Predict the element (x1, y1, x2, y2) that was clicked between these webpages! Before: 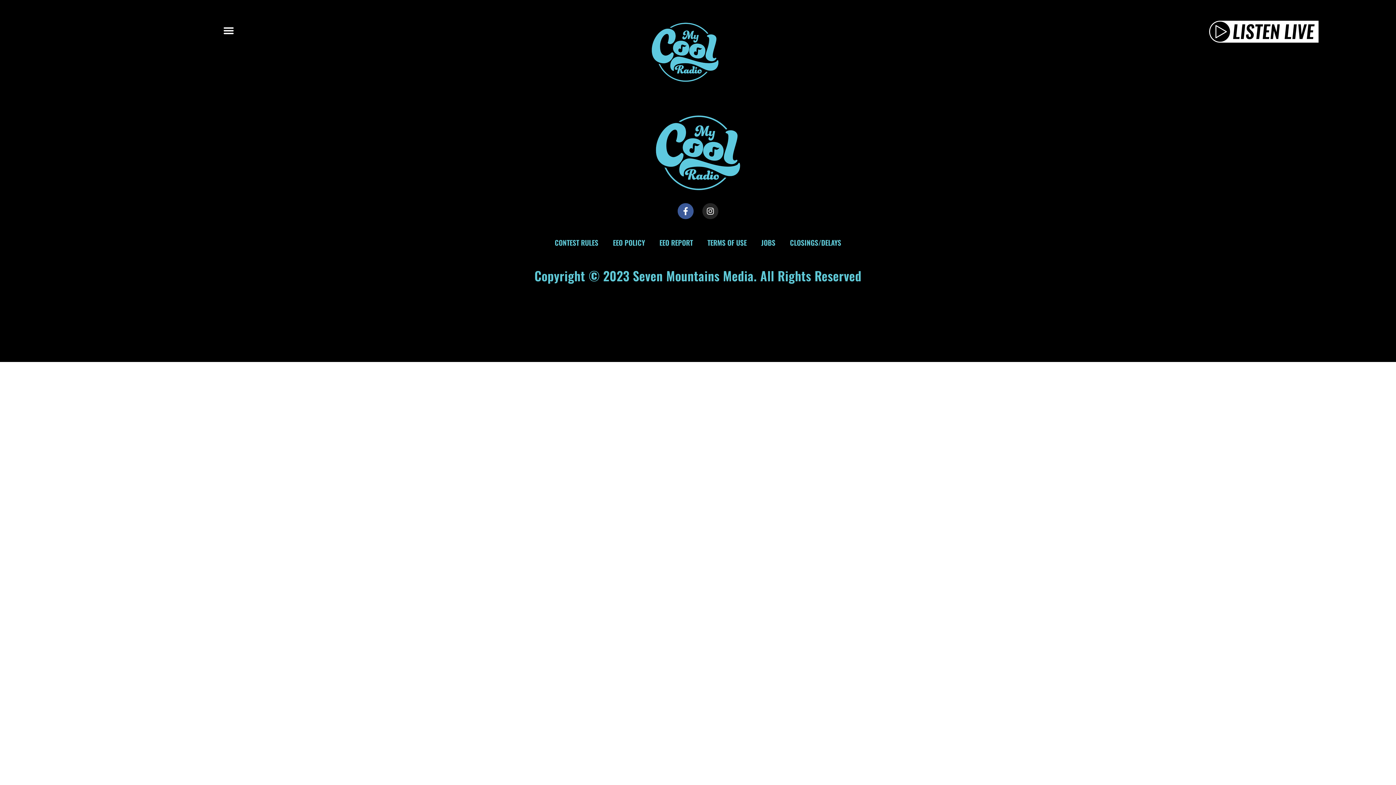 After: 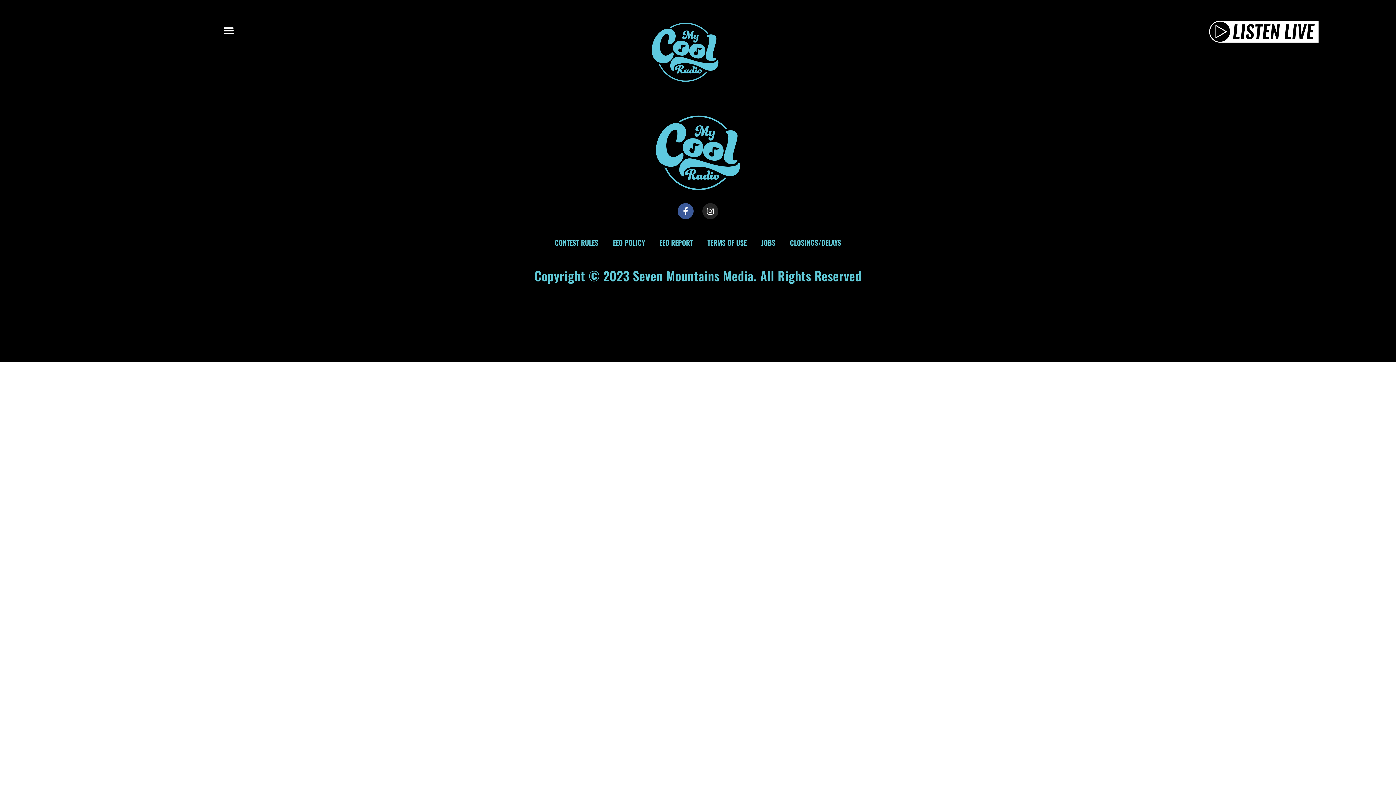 Action: label: Copyright © 2023 Seven Mountains Media. All Rights Reserved bbox: (534, 266, 861, 285)